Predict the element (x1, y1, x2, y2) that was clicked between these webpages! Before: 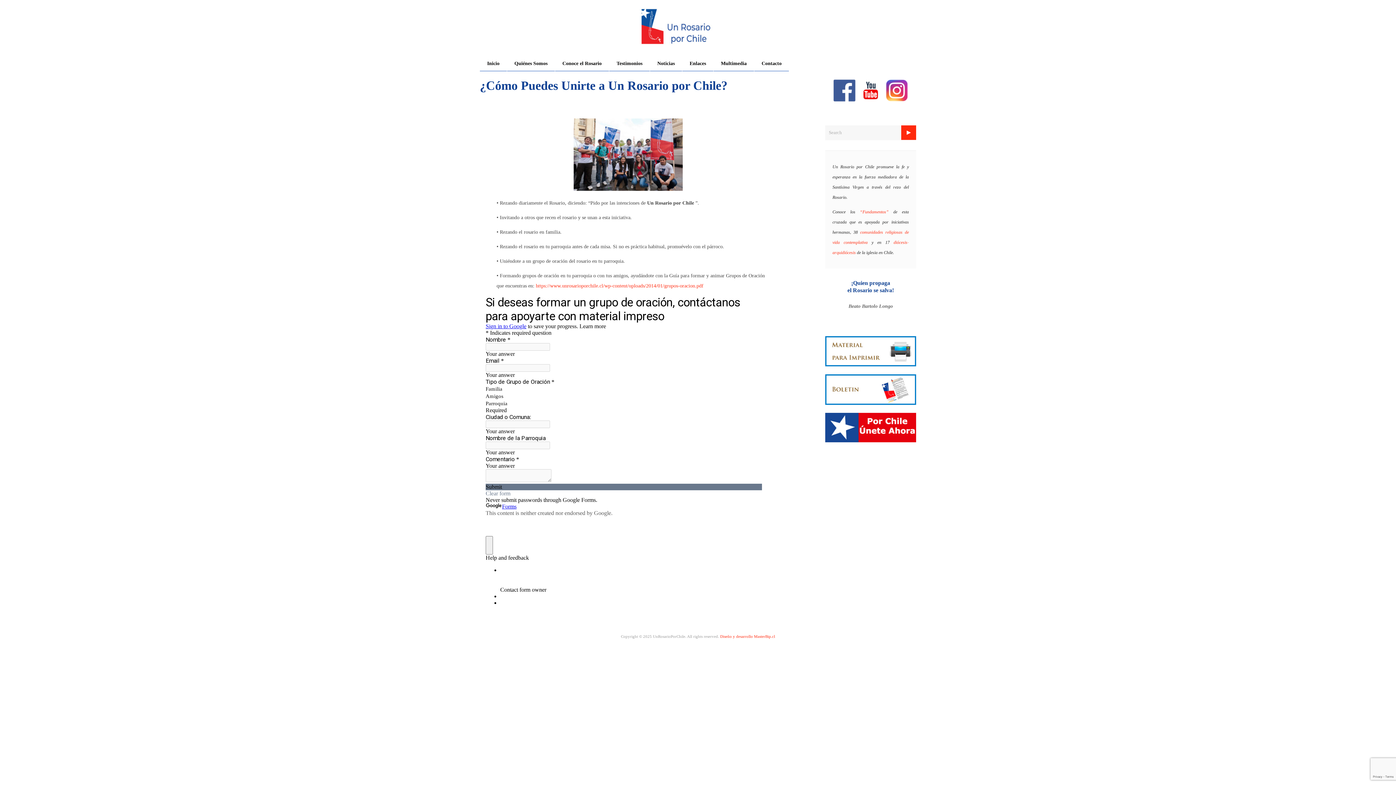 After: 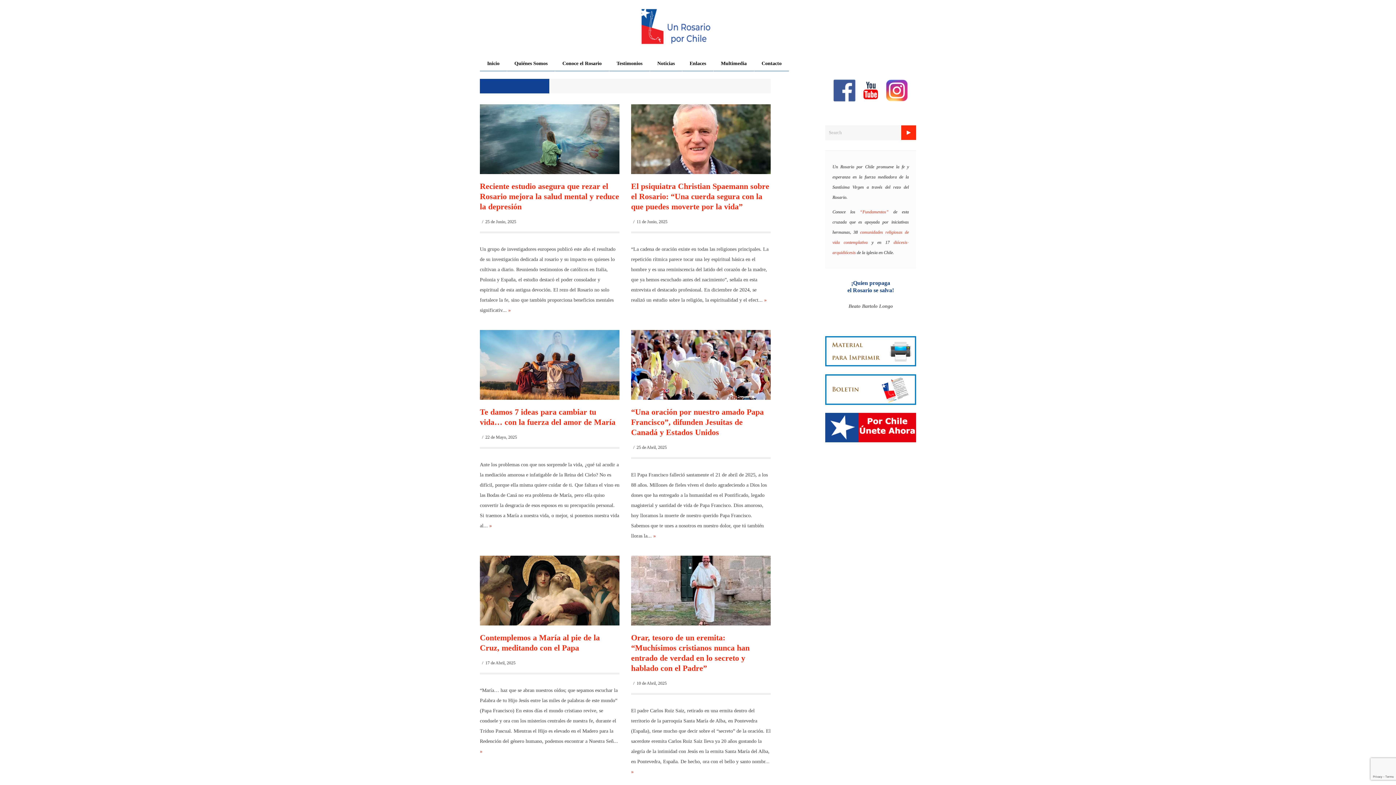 Action: bbox: (609, 56, 649, 71) label: Testimonios